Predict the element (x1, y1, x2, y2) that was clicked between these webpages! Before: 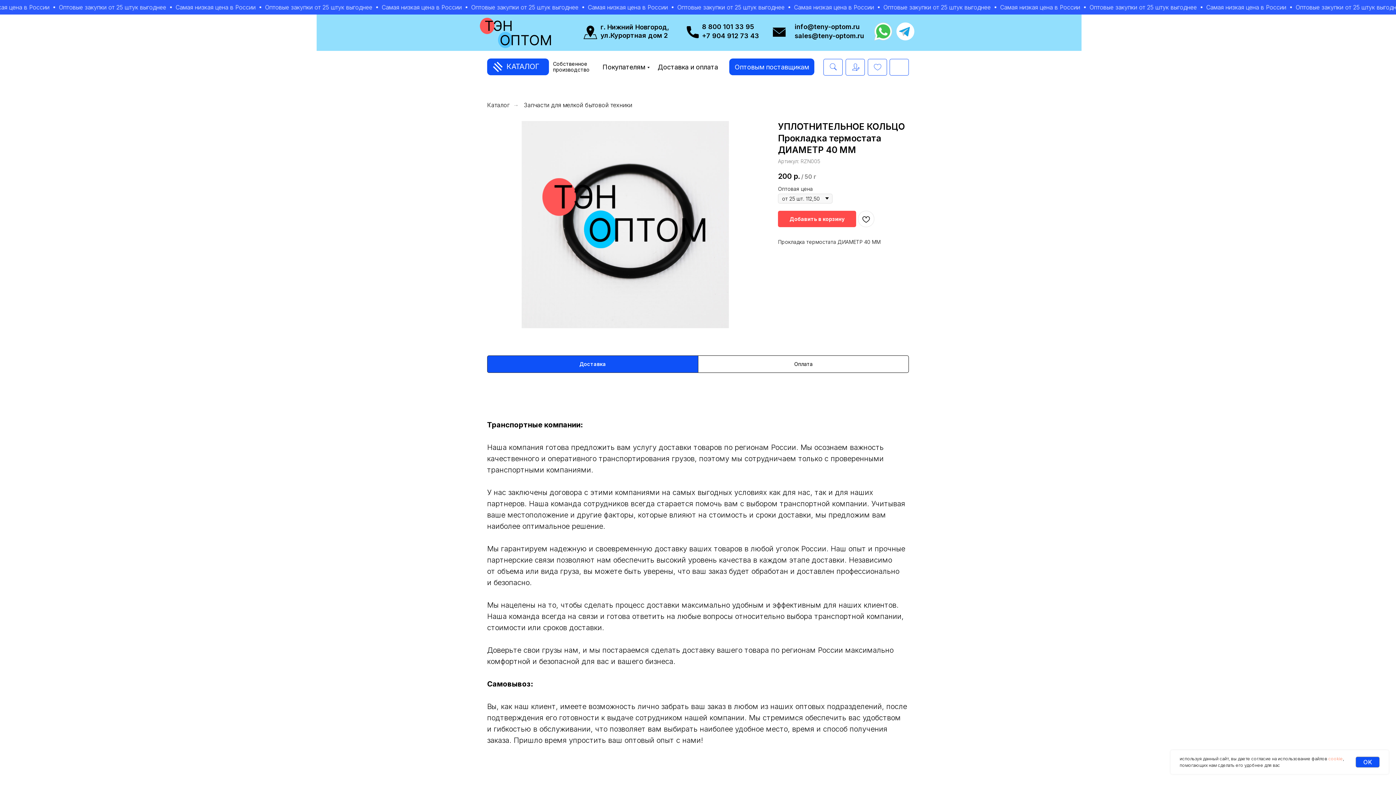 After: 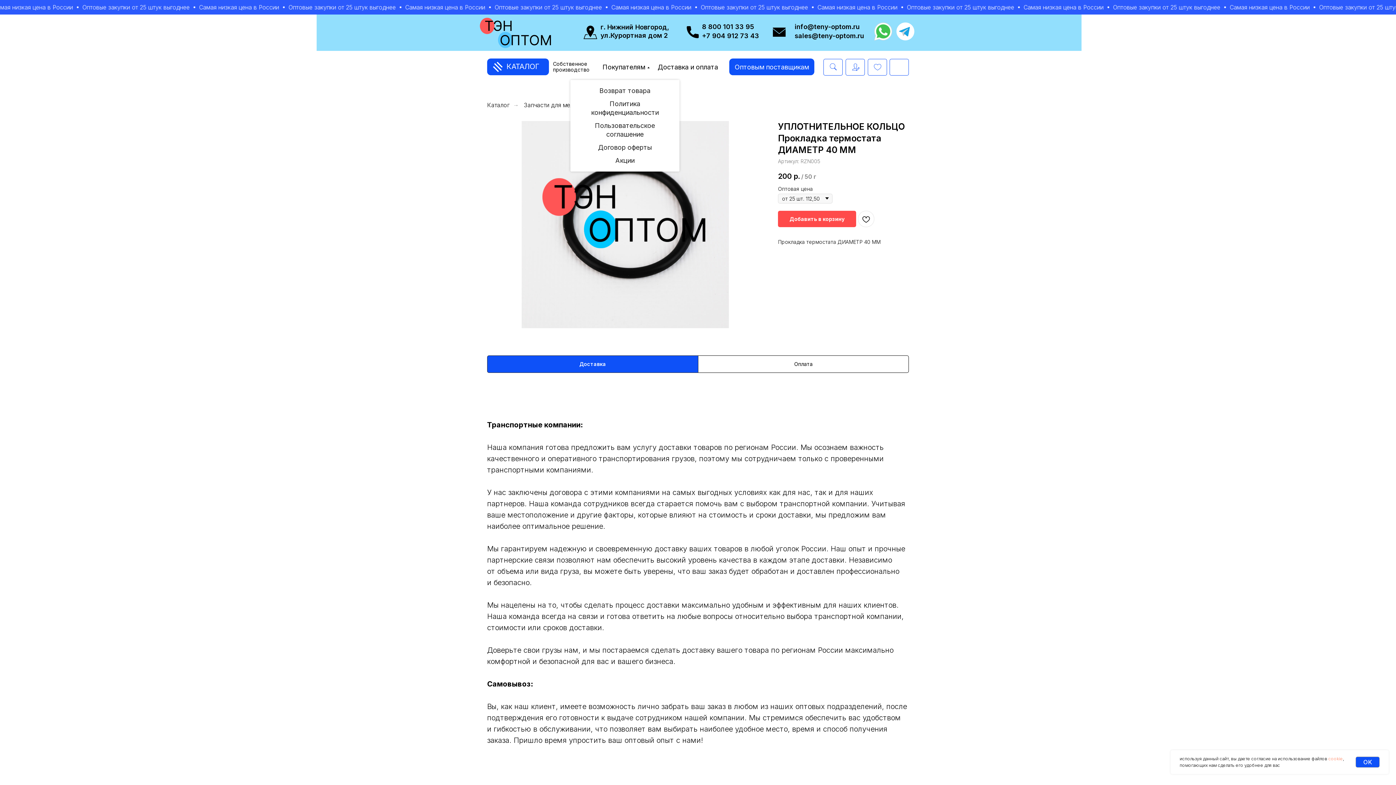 Action: bbox: (602, 63, 647, 70) label: Покупателям